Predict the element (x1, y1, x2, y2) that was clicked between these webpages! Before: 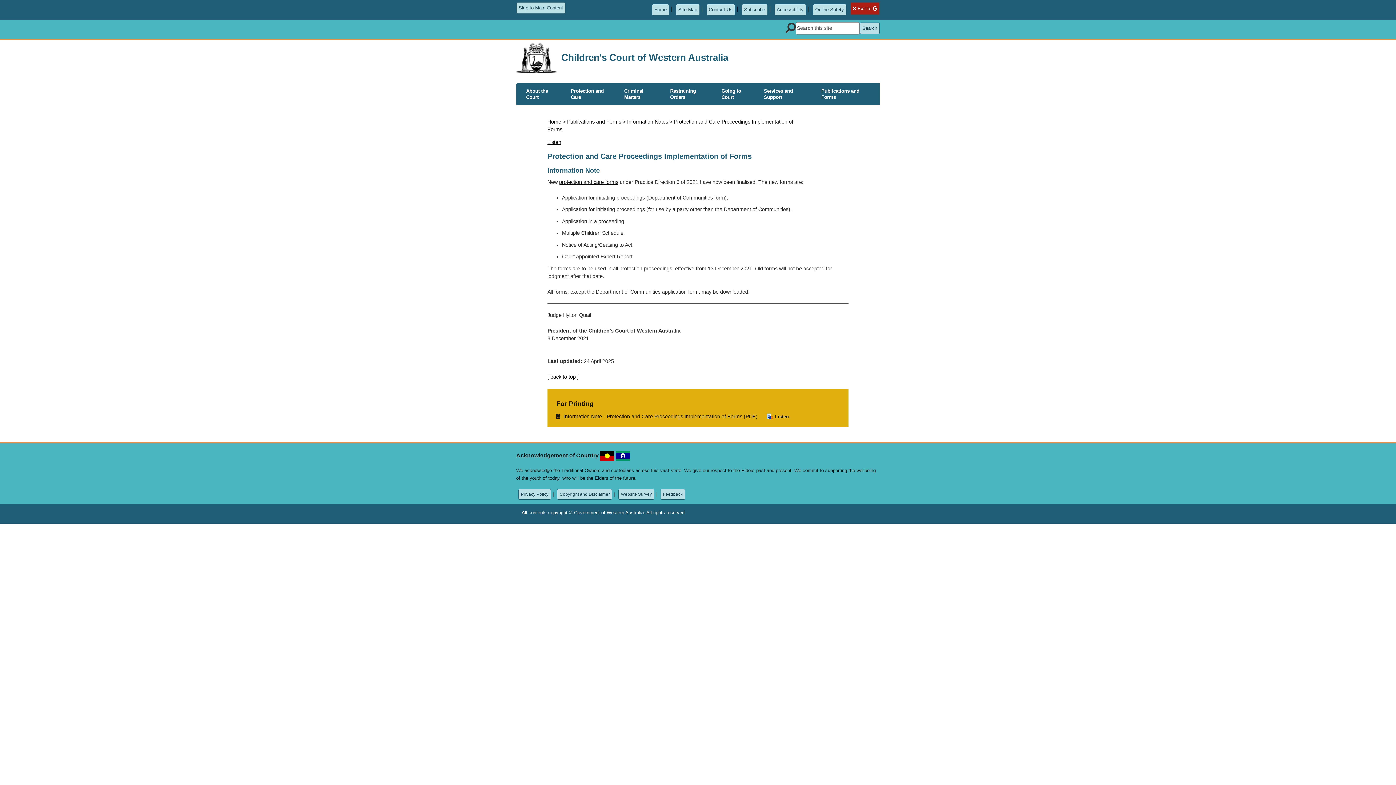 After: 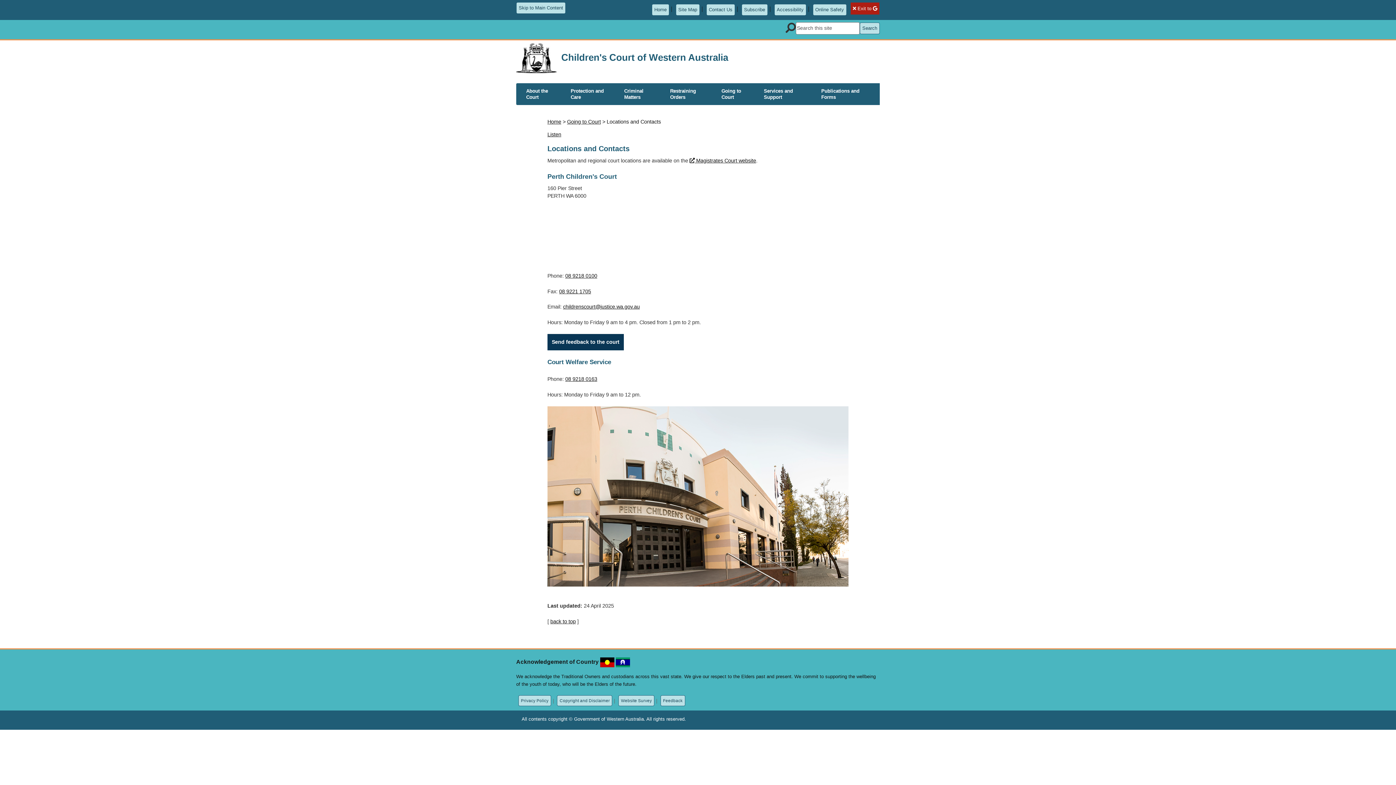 Action: bbox: (706, 3, 735, 15) label: Contact Us